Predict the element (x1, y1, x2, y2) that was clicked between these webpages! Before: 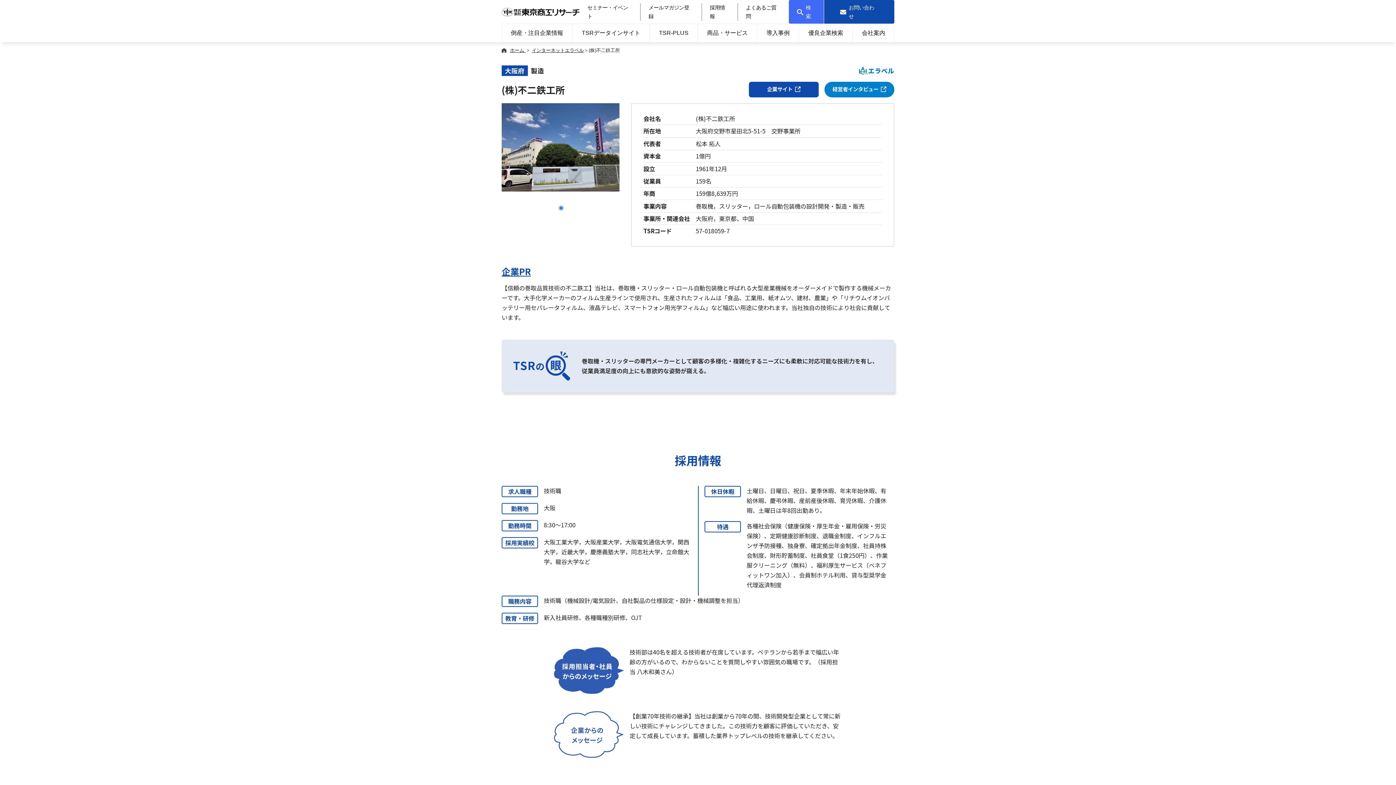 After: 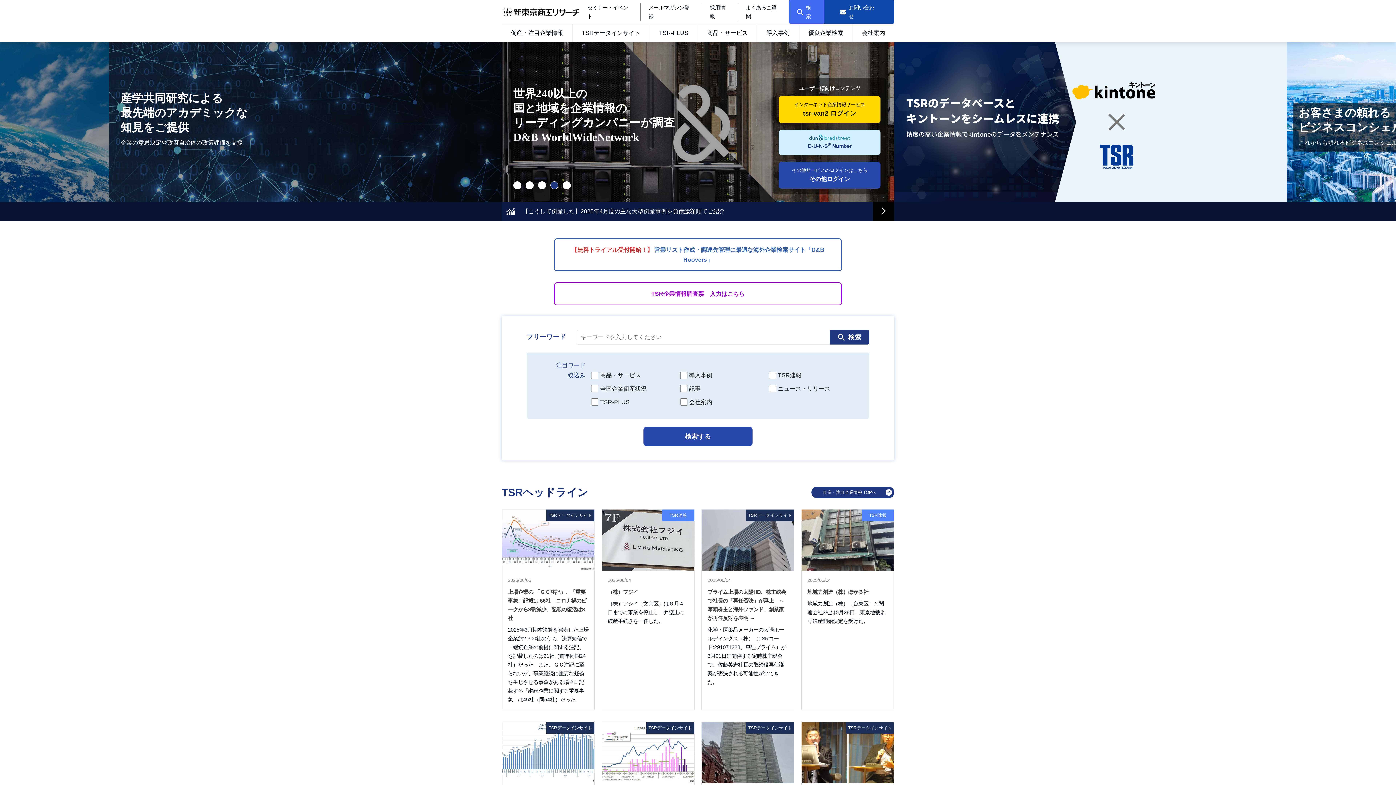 Action: bbox: (501, 8, 579, 14)